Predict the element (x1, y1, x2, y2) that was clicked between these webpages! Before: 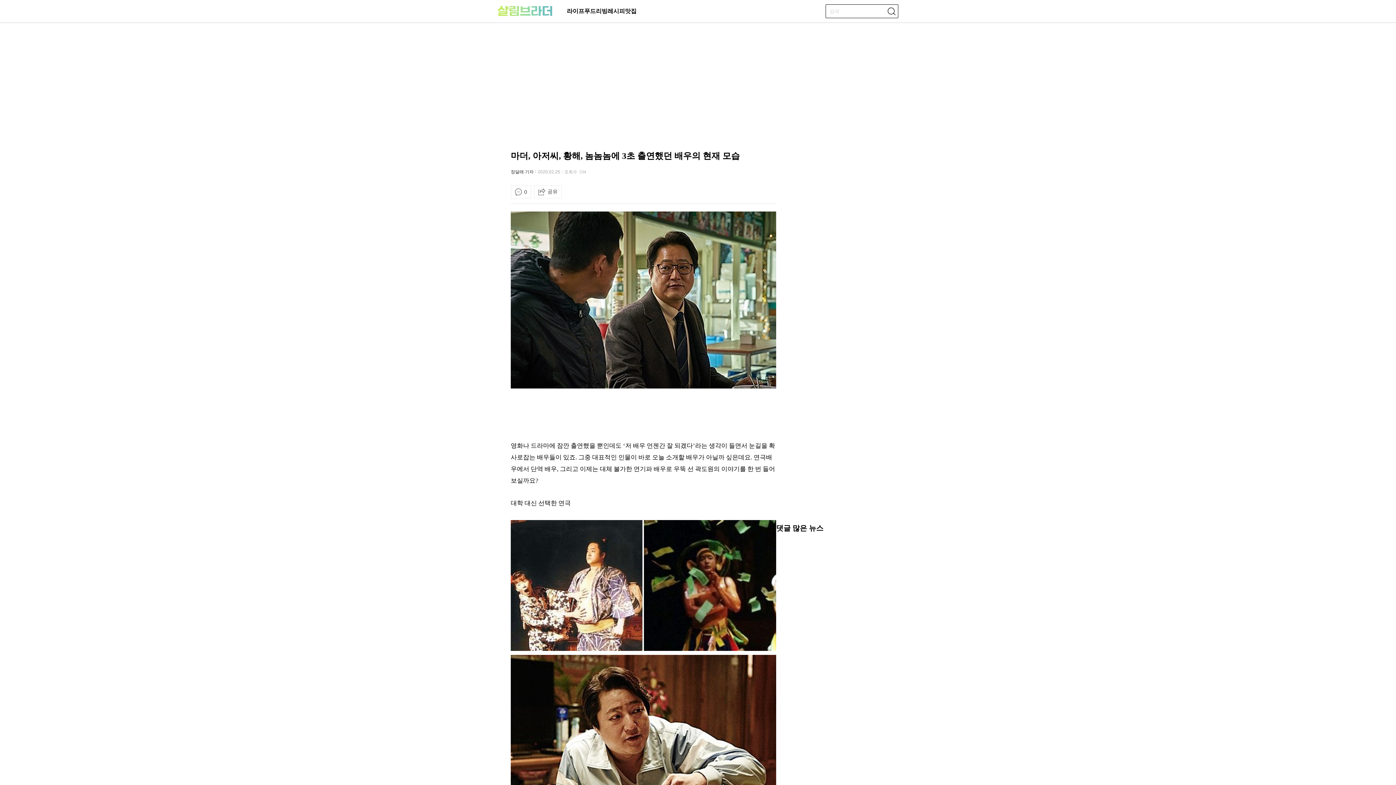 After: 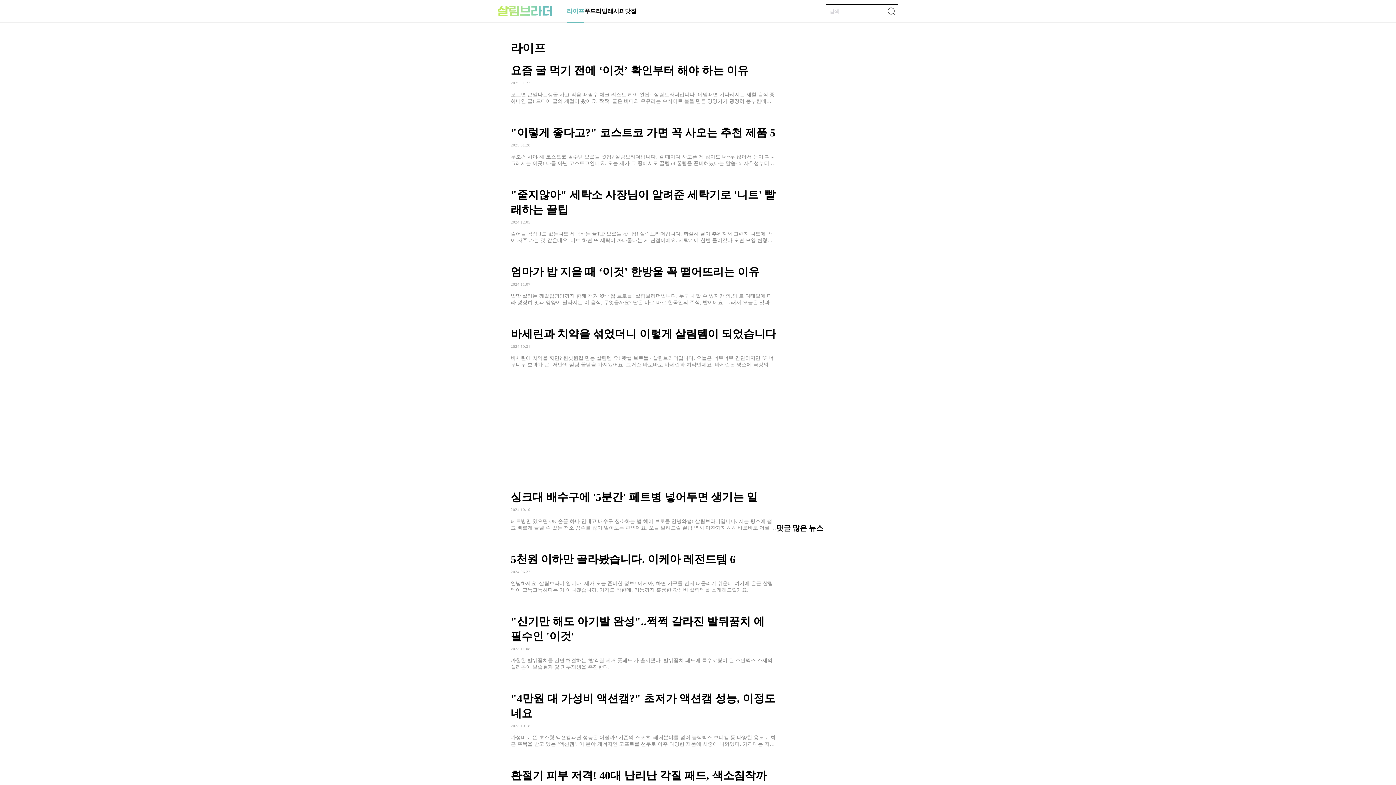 Action: bbox: (566, 0, 584, 21) label: 라이프